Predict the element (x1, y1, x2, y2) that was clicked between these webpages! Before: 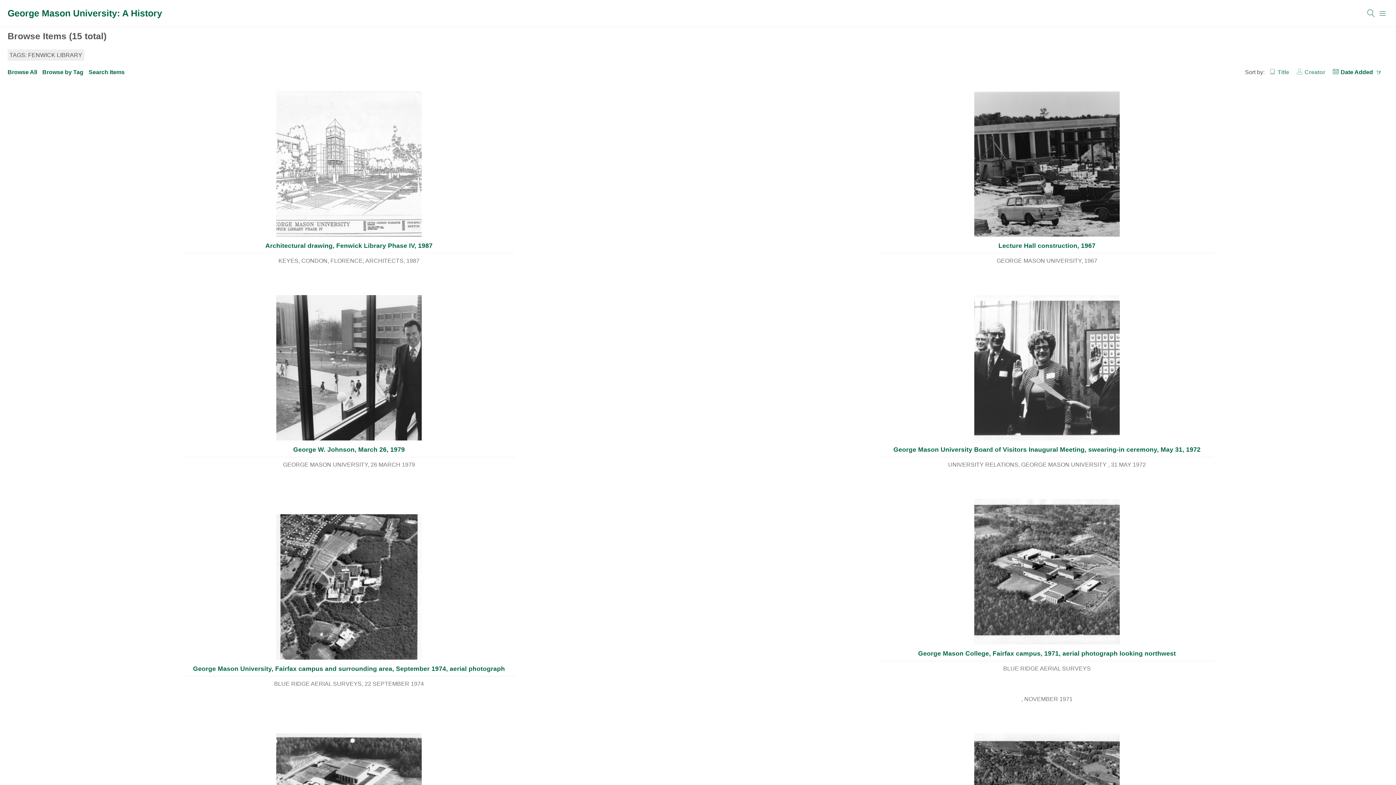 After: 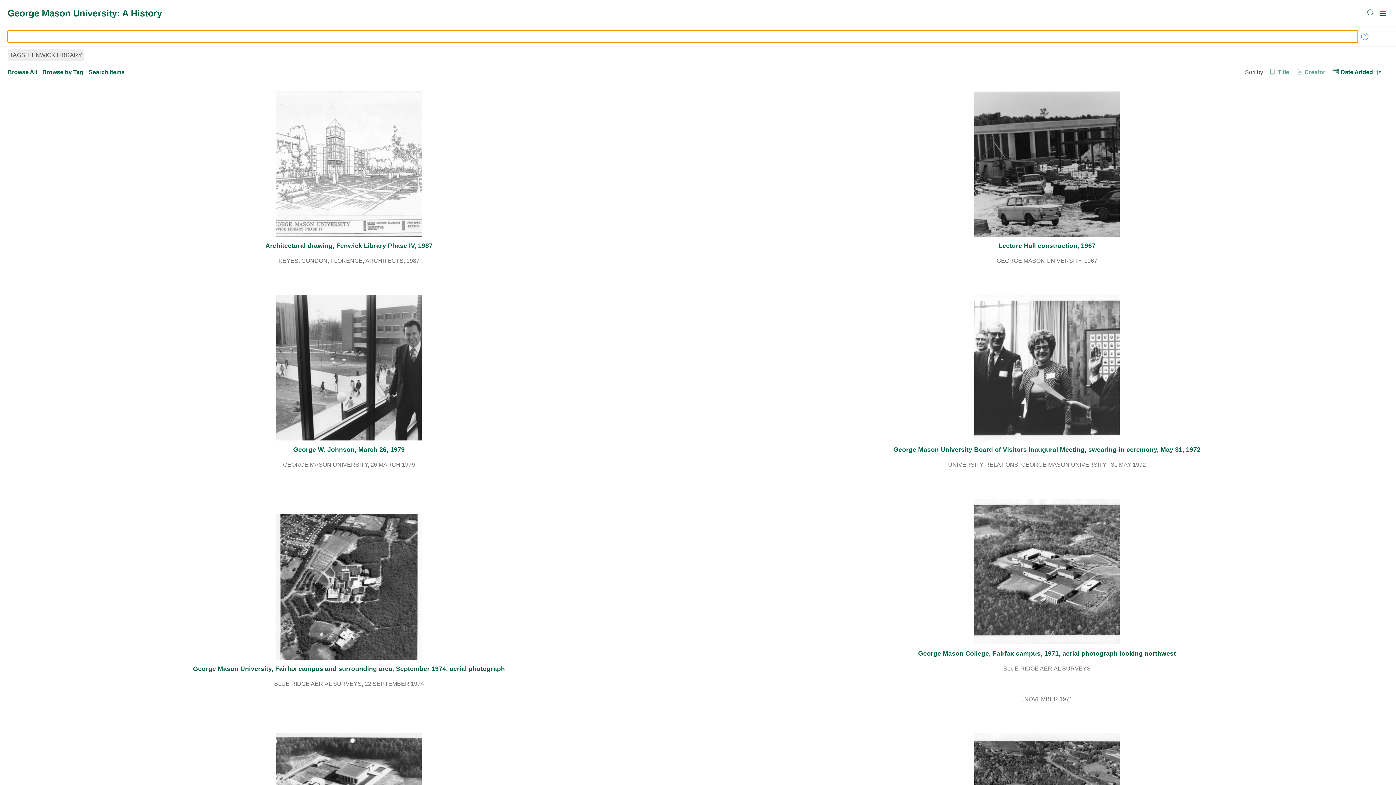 Action: bbox: (1365, 7, 1377, 19) label: Search